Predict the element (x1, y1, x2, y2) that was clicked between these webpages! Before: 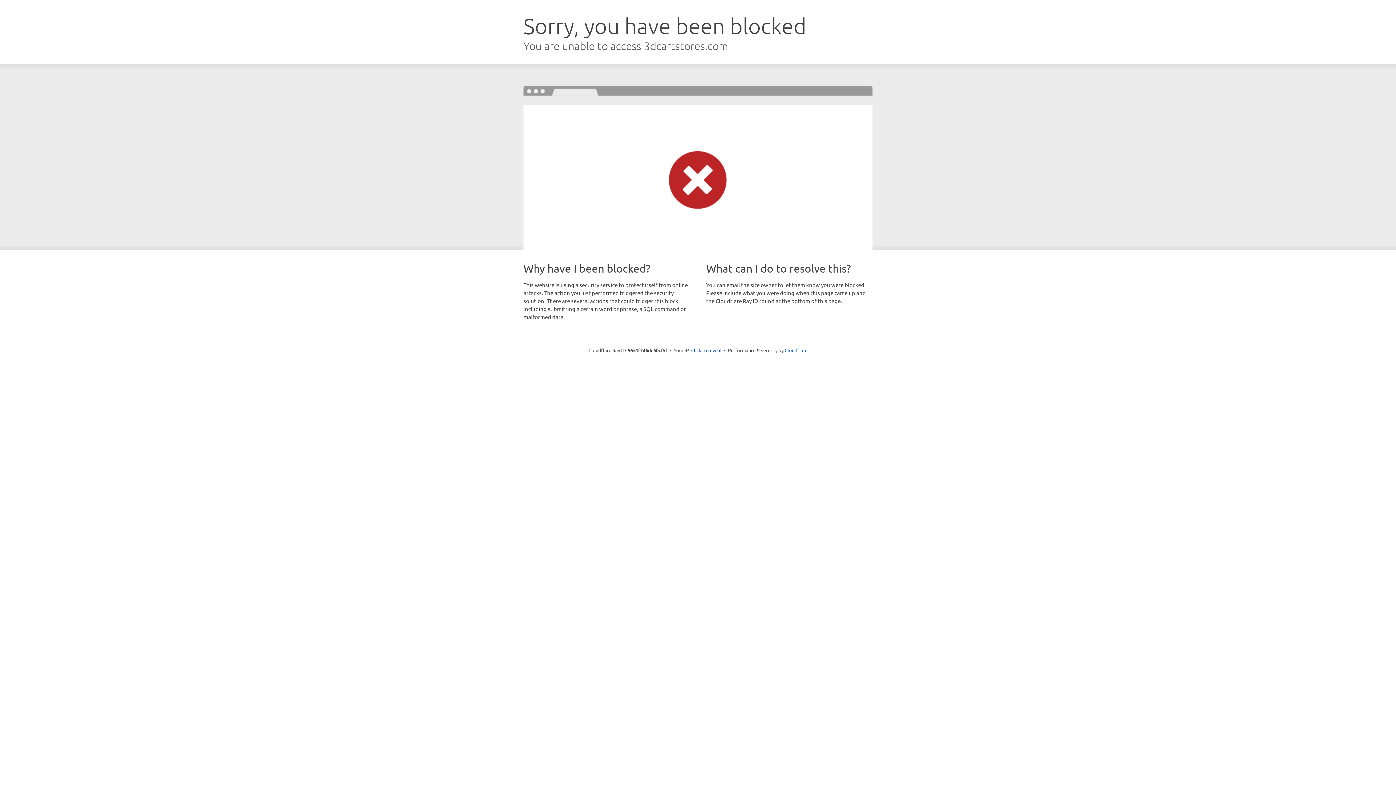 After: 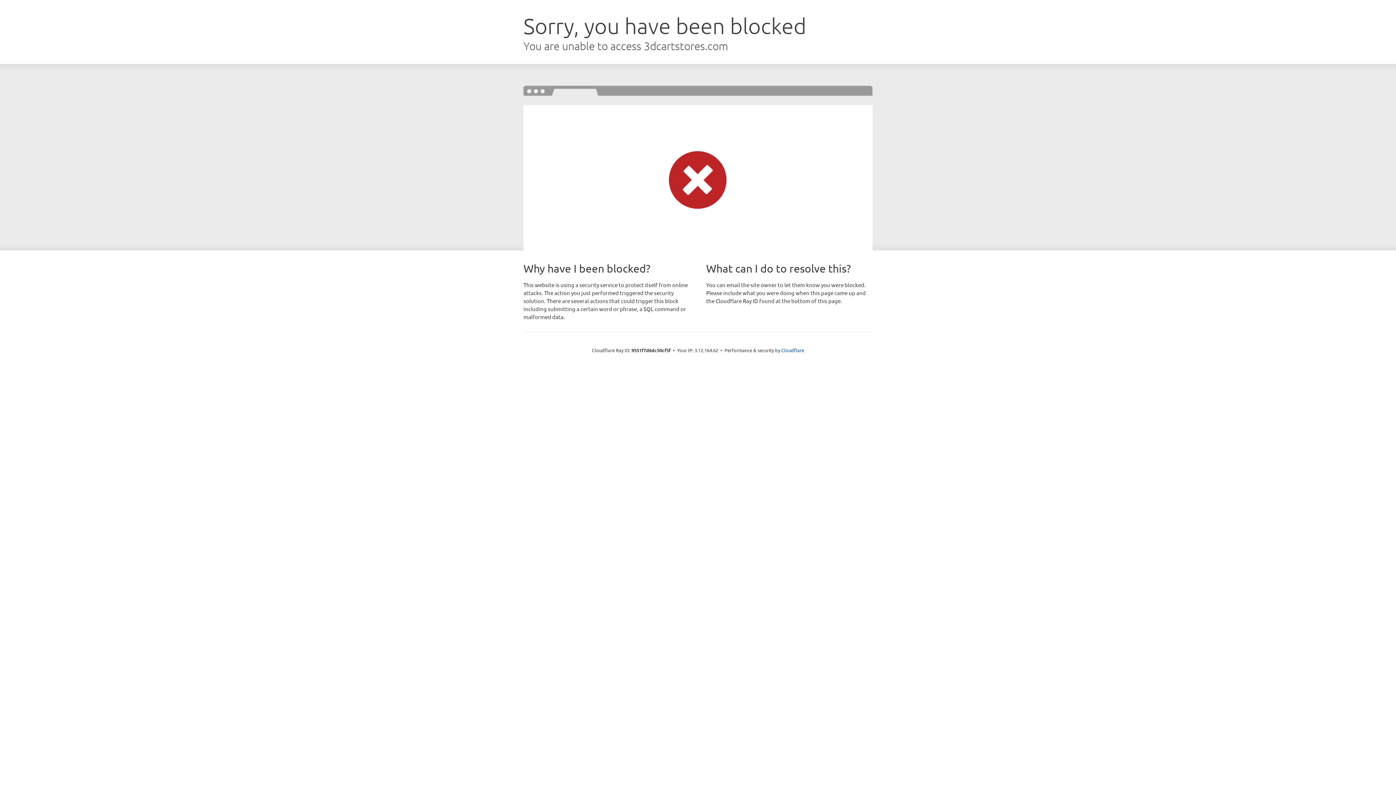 Action: label: Click to reveal bbox: (691, 346, 721, 353)